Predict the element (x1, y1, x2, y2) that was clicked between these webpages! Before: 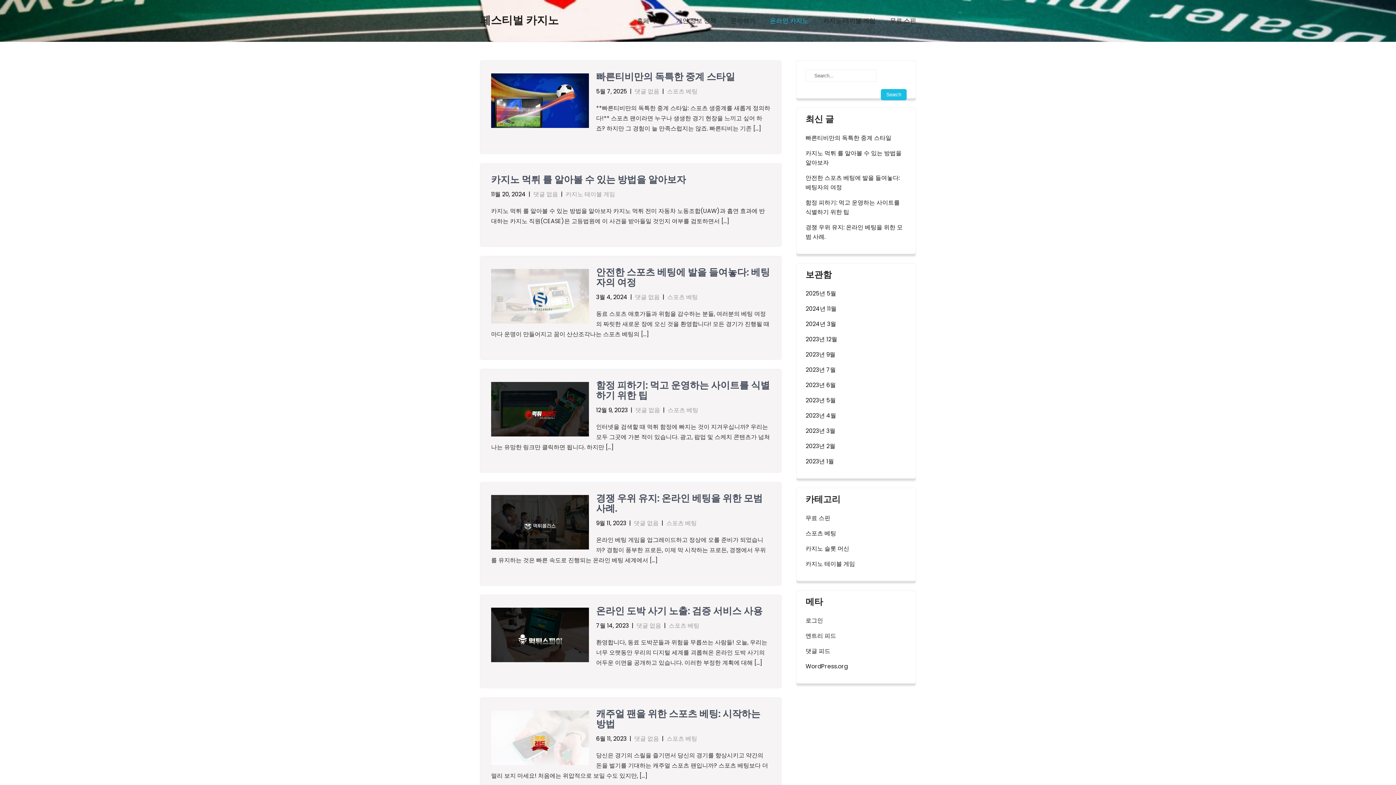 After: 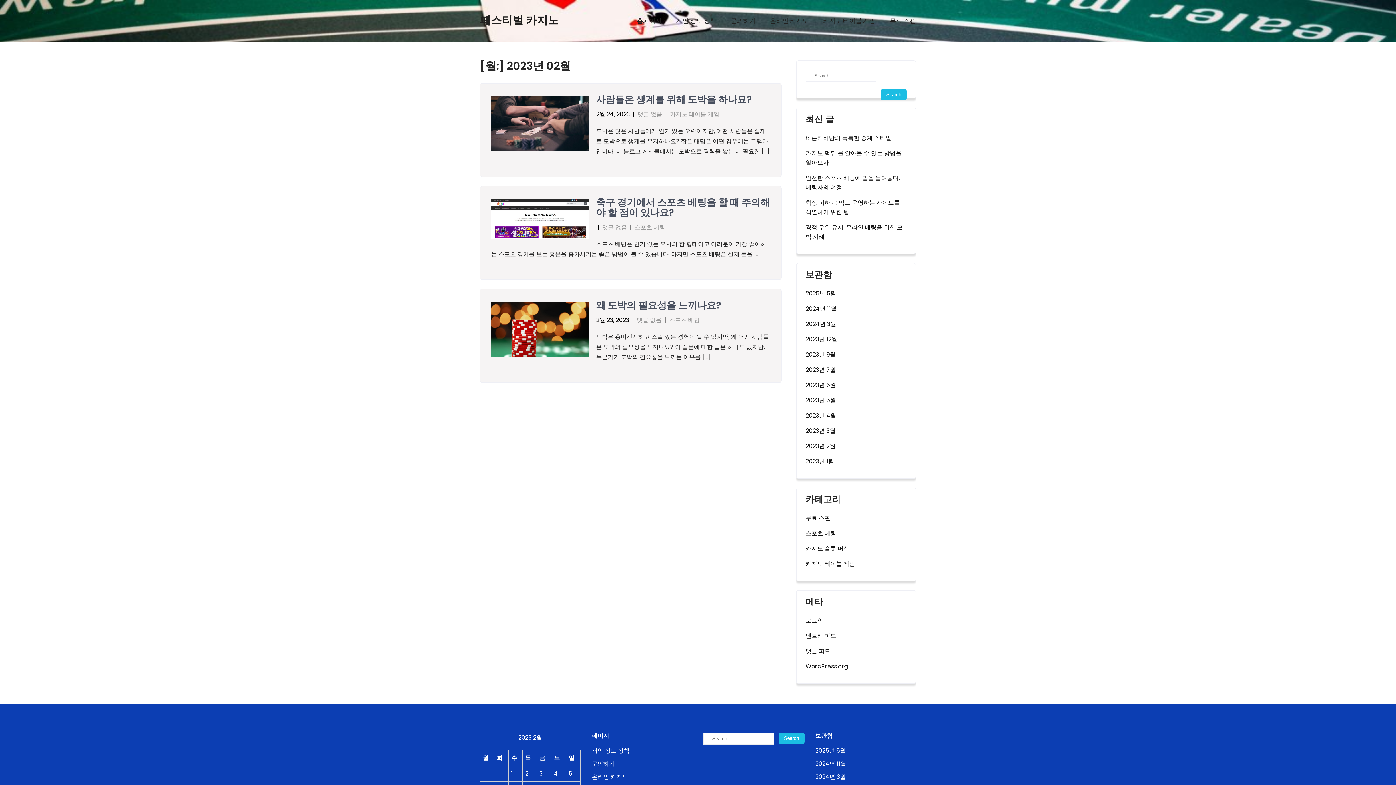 Action: label: 2023년 2월 bbox: (805, 441, 835, 451)